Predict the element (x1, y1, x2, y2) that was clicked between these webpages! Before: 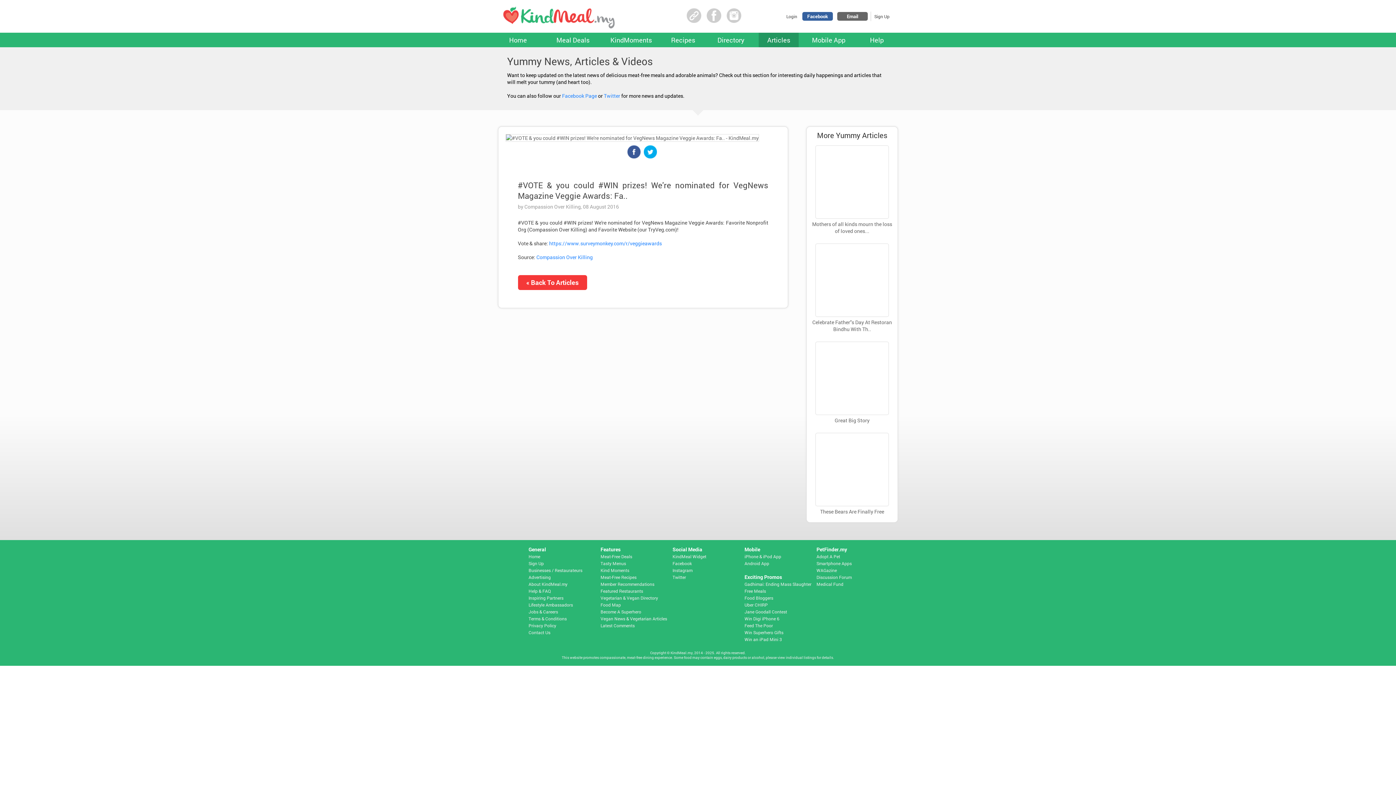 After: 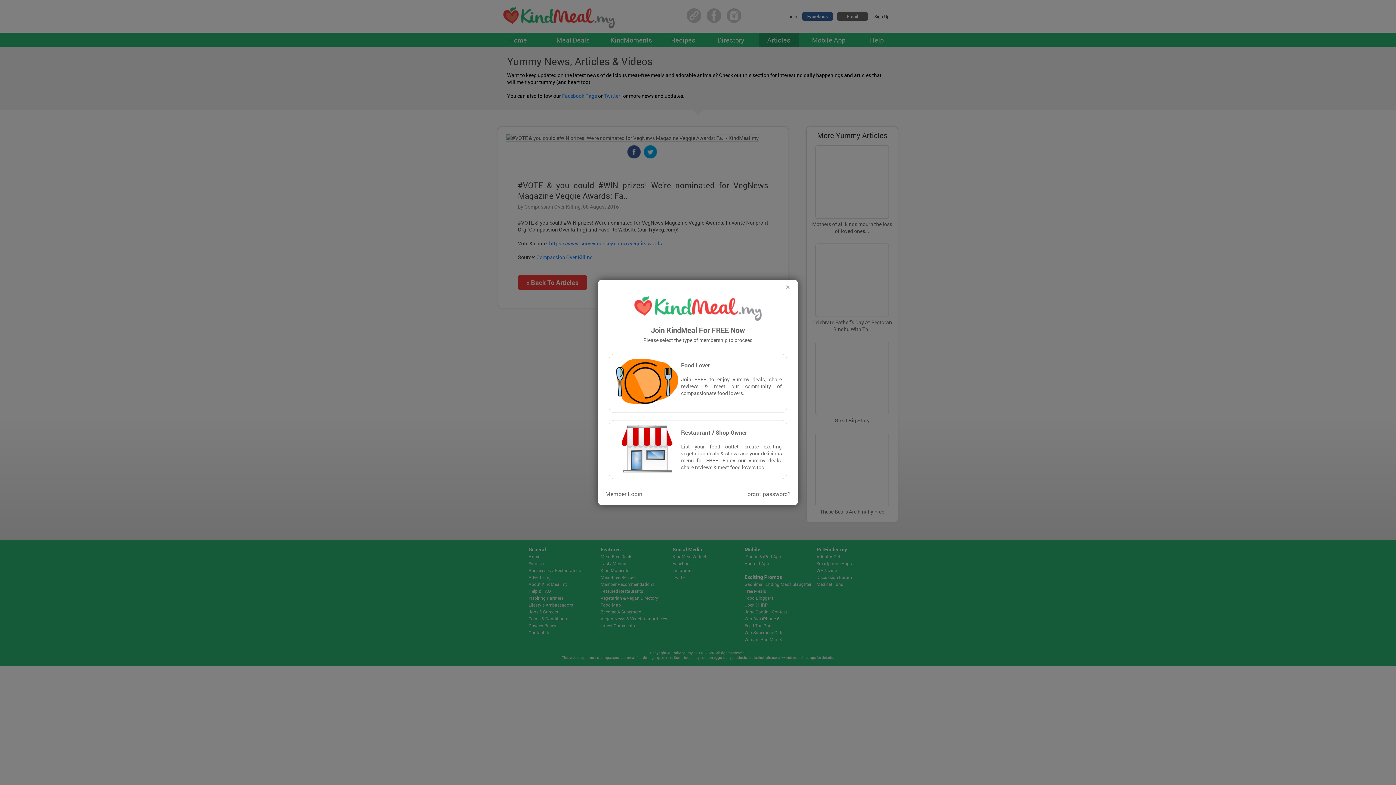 Action: bbox: (874, 12, 889, 19) label: Sign Up